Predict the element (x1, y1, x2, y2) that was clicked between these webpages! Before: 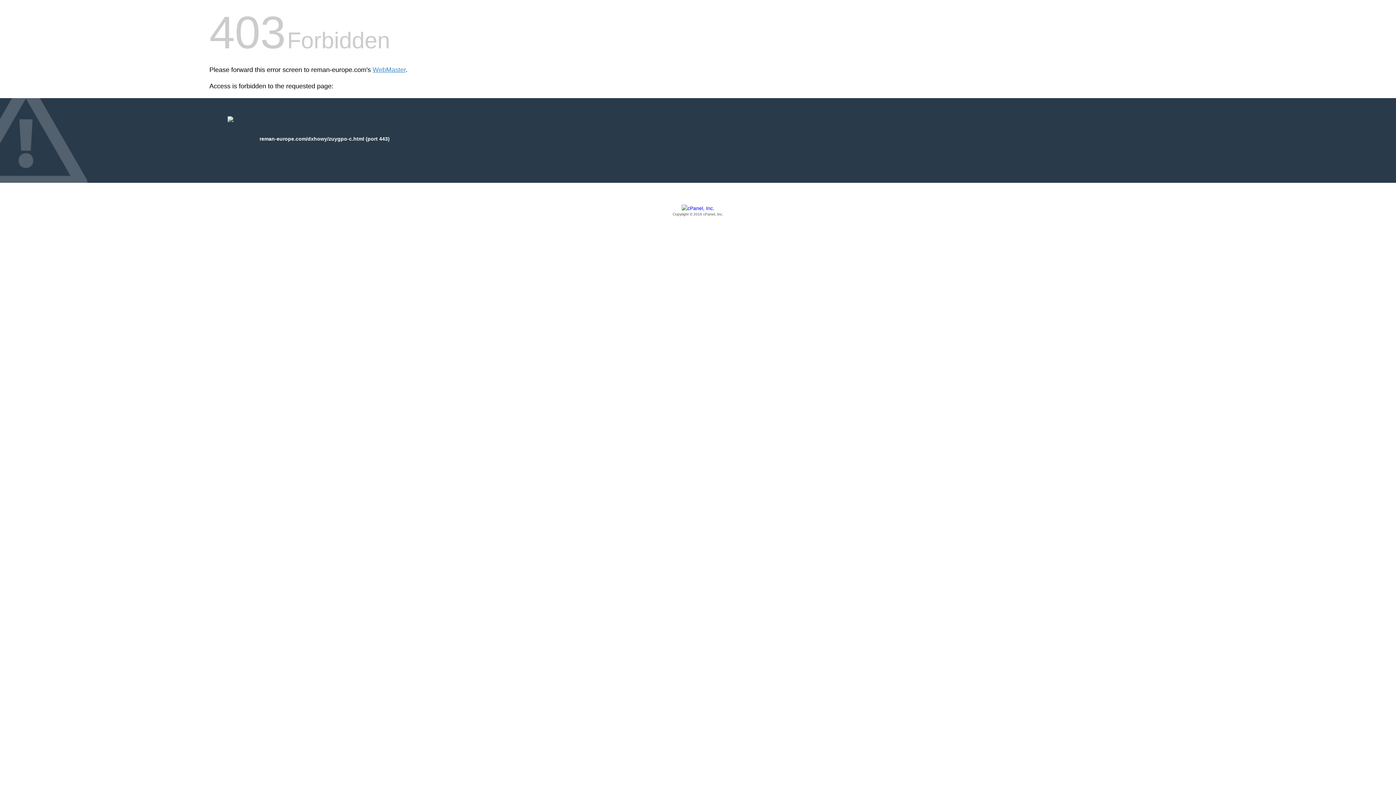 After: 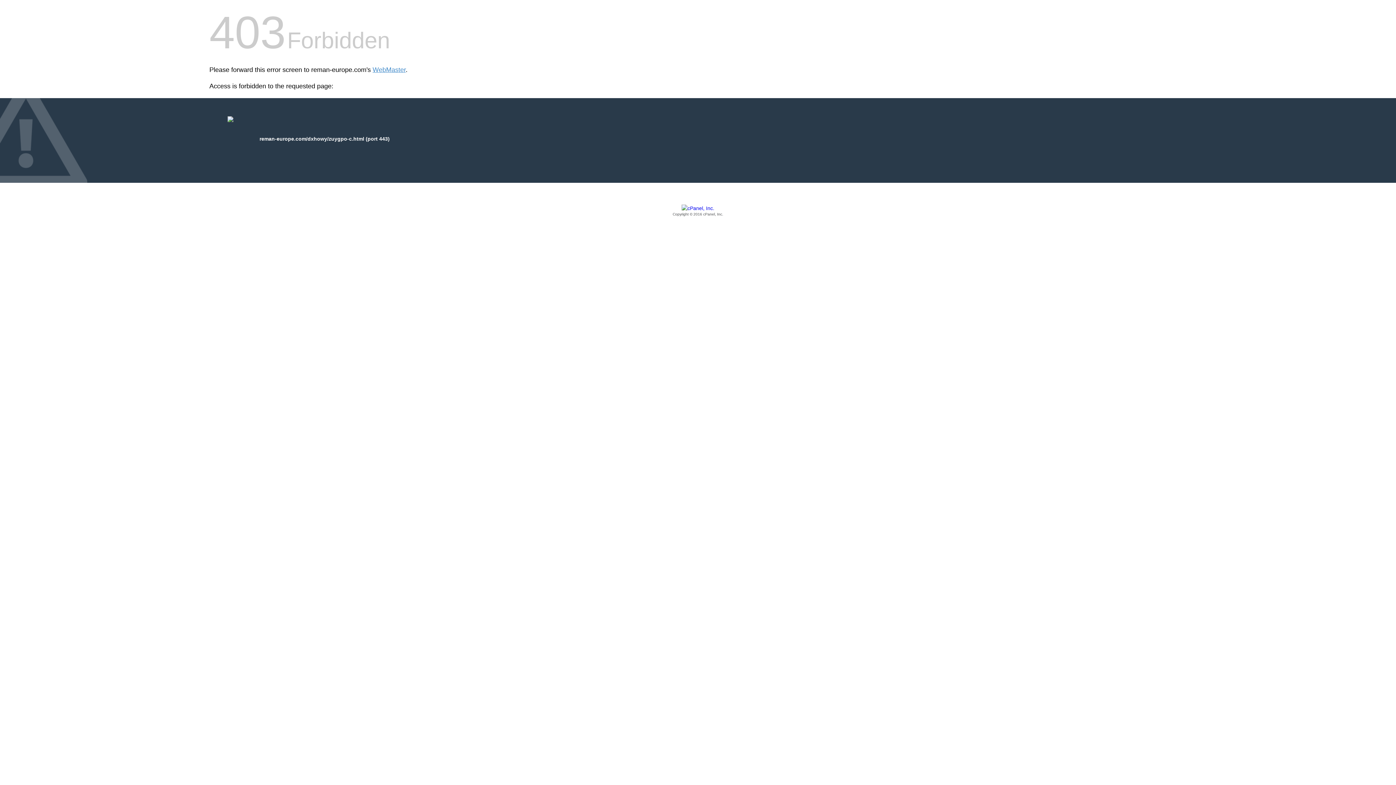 Action: label: Copyright © 2016 cPanel, Inc. bbox: (209, 205, 1186, 217)